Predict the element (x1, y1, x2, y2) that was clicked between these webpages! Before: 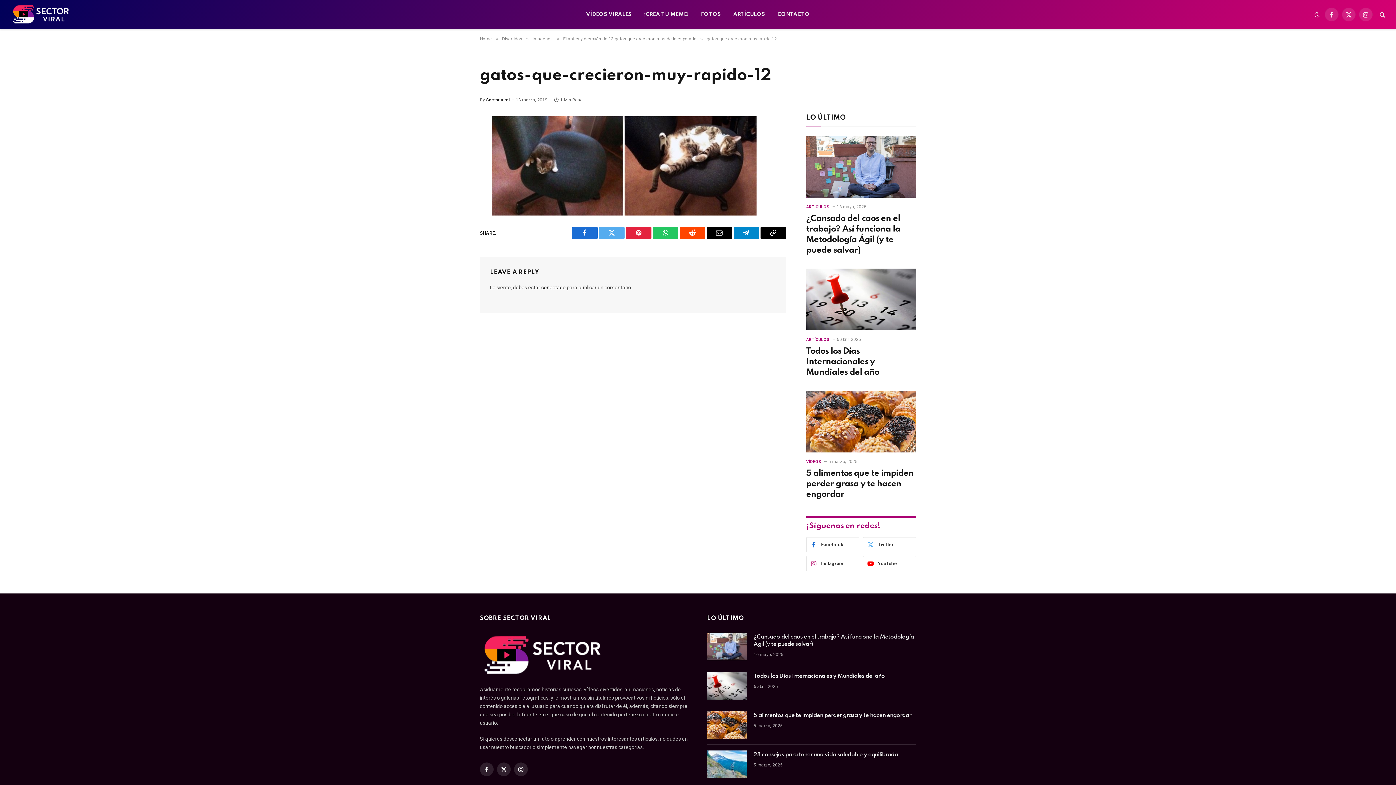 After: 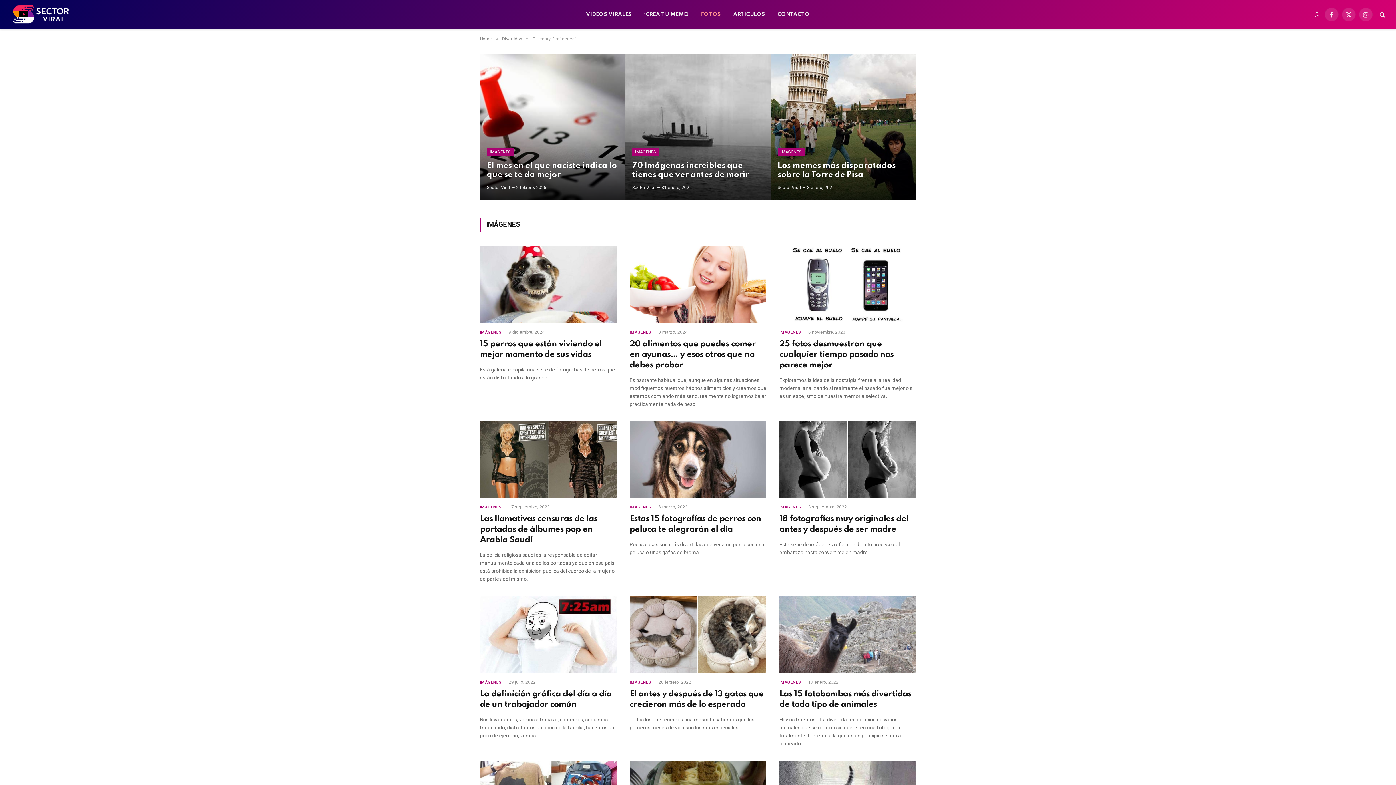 Action: label: FOTOS bbox: (694, 0, 727, 29)